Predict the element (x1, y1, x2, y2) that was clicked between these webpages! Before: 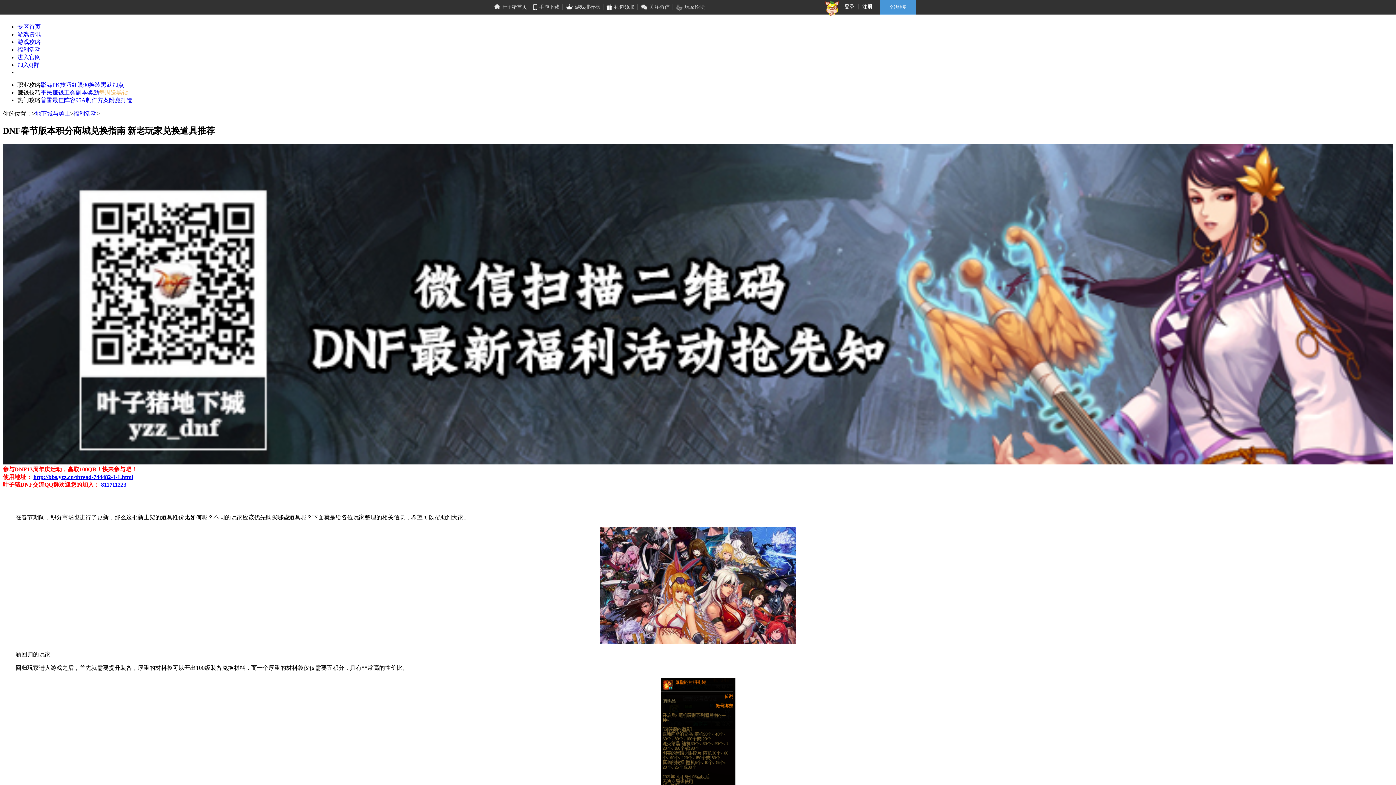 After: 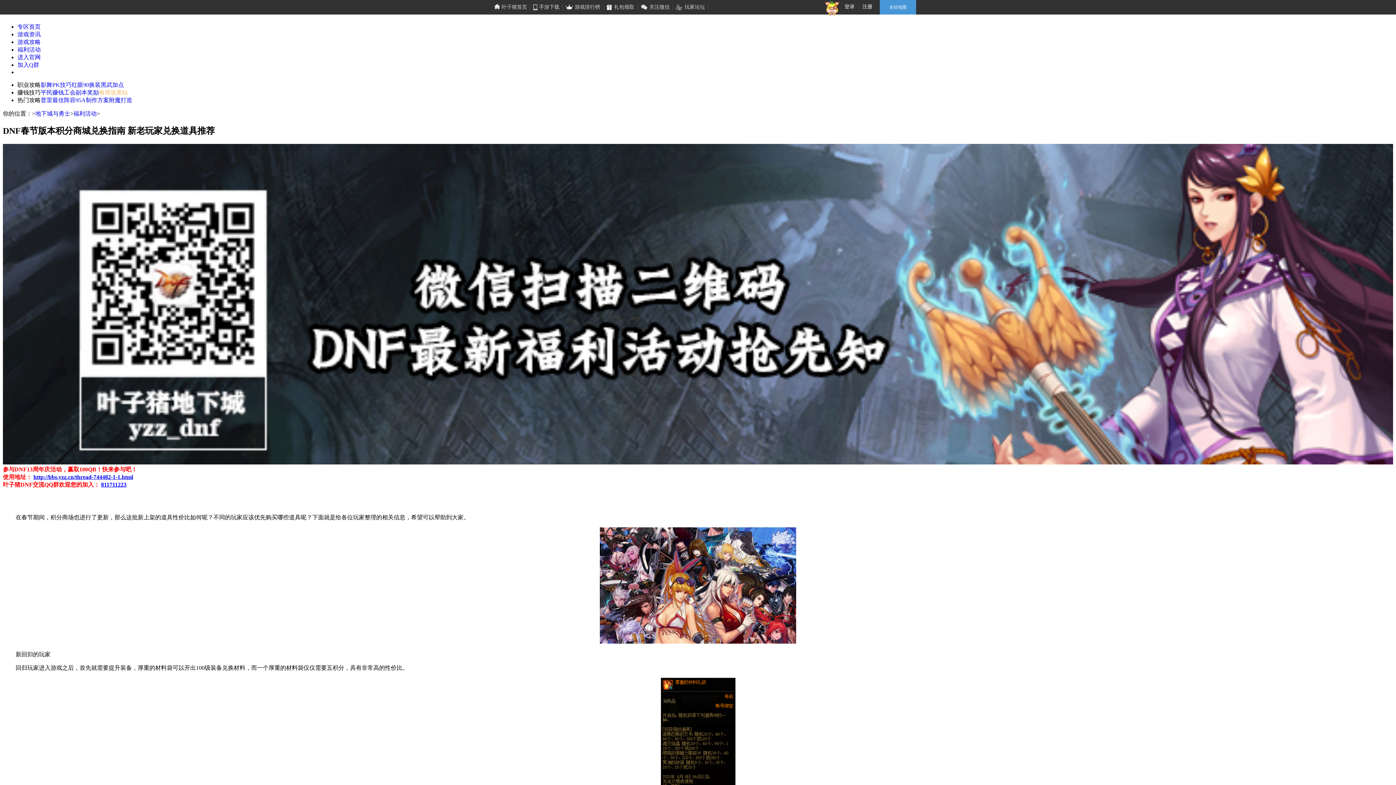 Action: label: 加入Q群 bbox: (17, 61, 39, 68)